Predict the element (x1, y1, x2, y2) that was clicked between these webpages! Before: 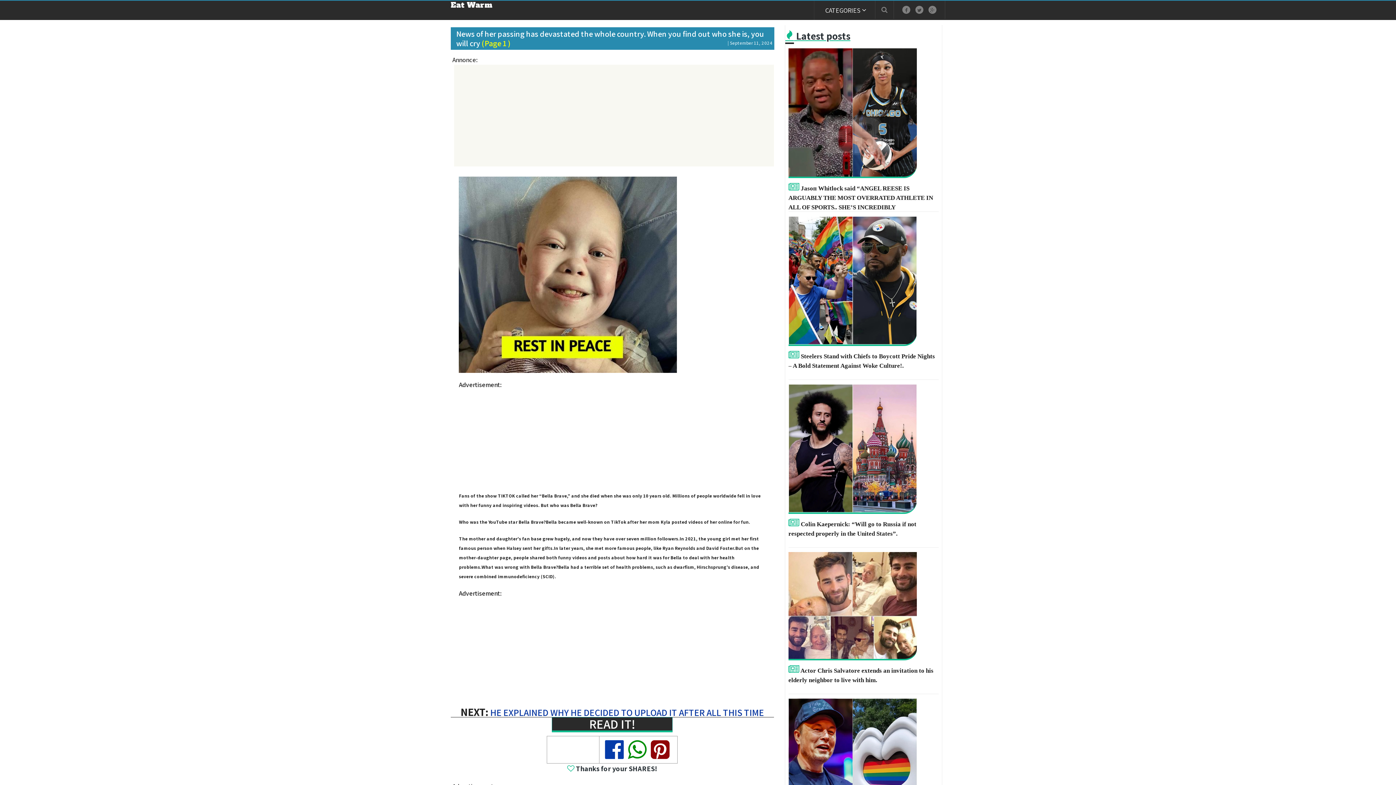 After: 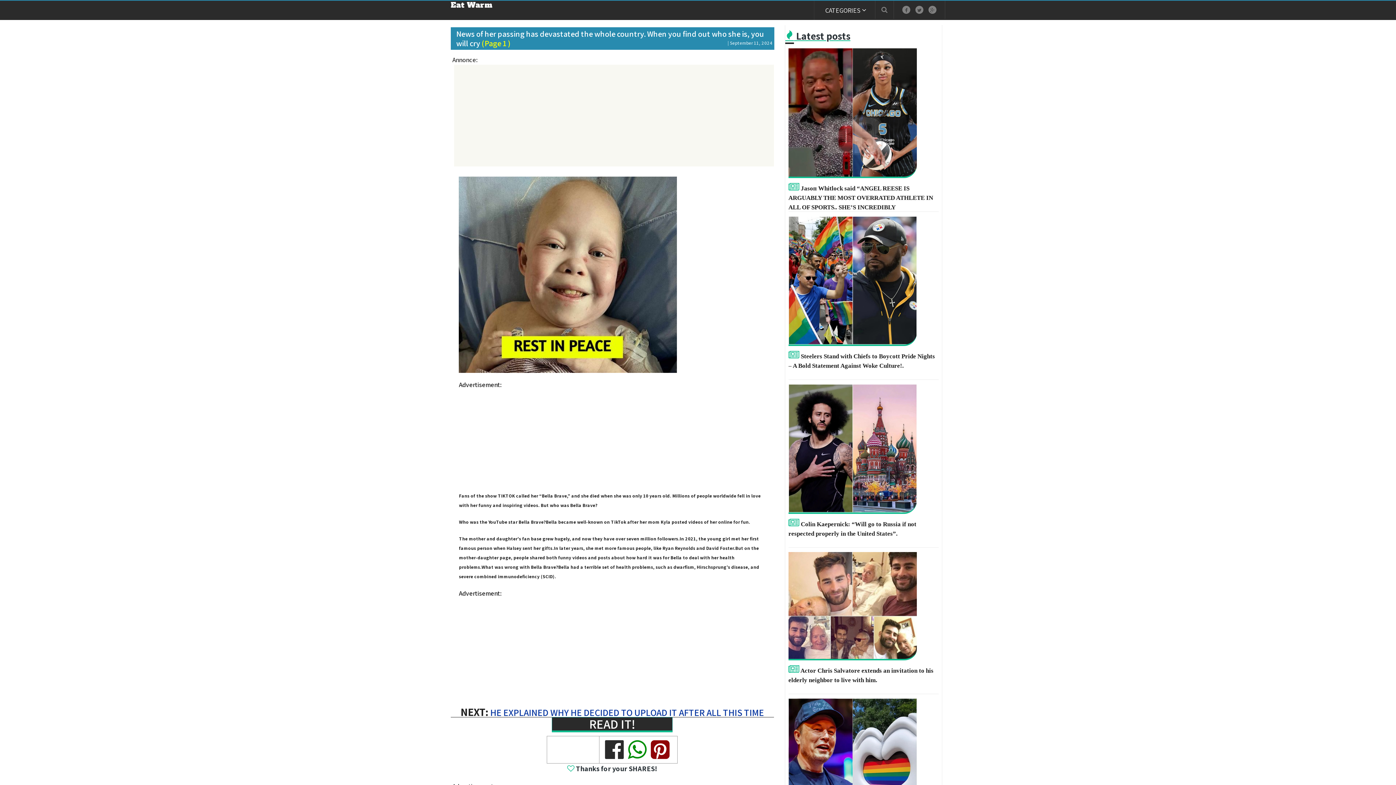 Action: bbox: (605, 735, 623, 764) label: Share